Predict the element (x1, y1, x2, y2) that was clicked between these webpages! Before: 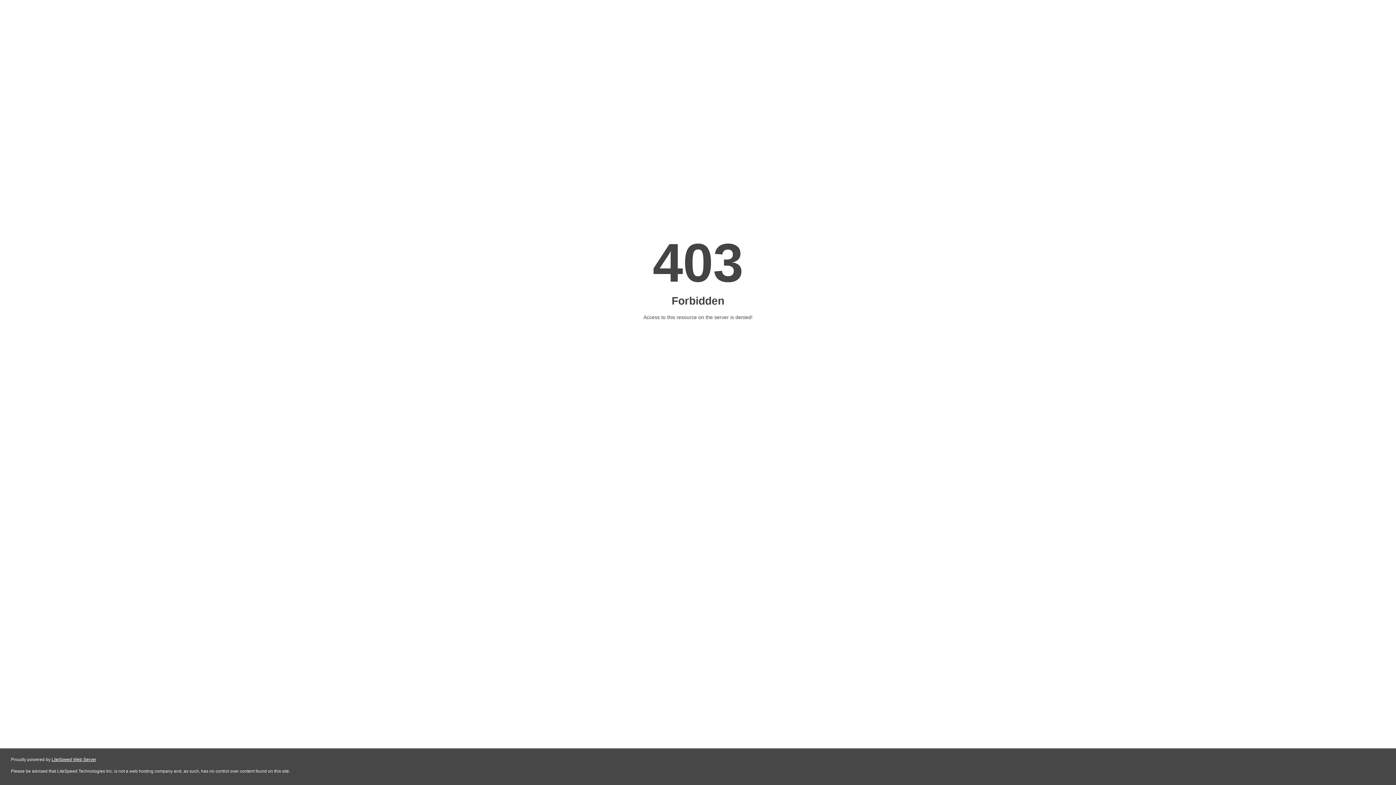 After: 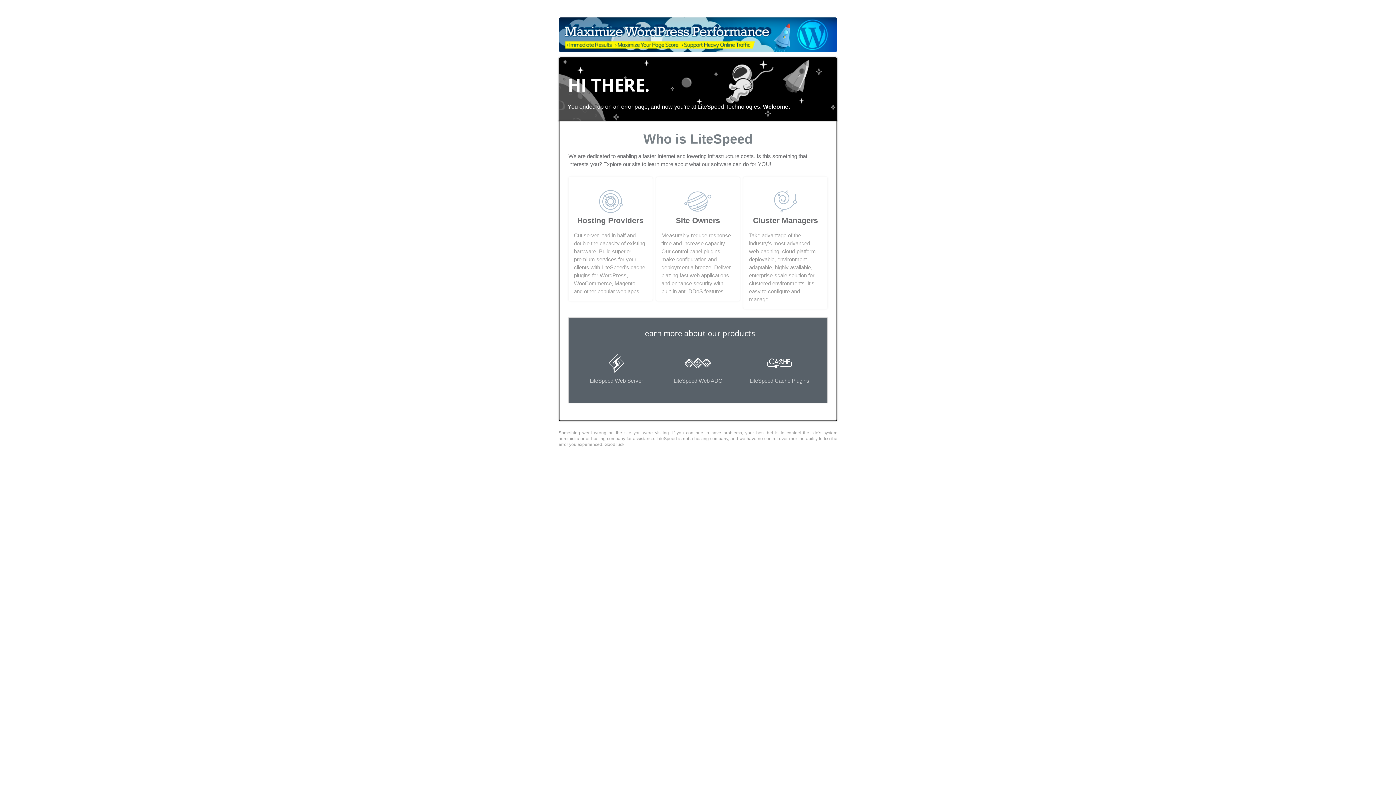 Action: label: LiteSpeed Web Server bbox: (51, 757, 96, 762)